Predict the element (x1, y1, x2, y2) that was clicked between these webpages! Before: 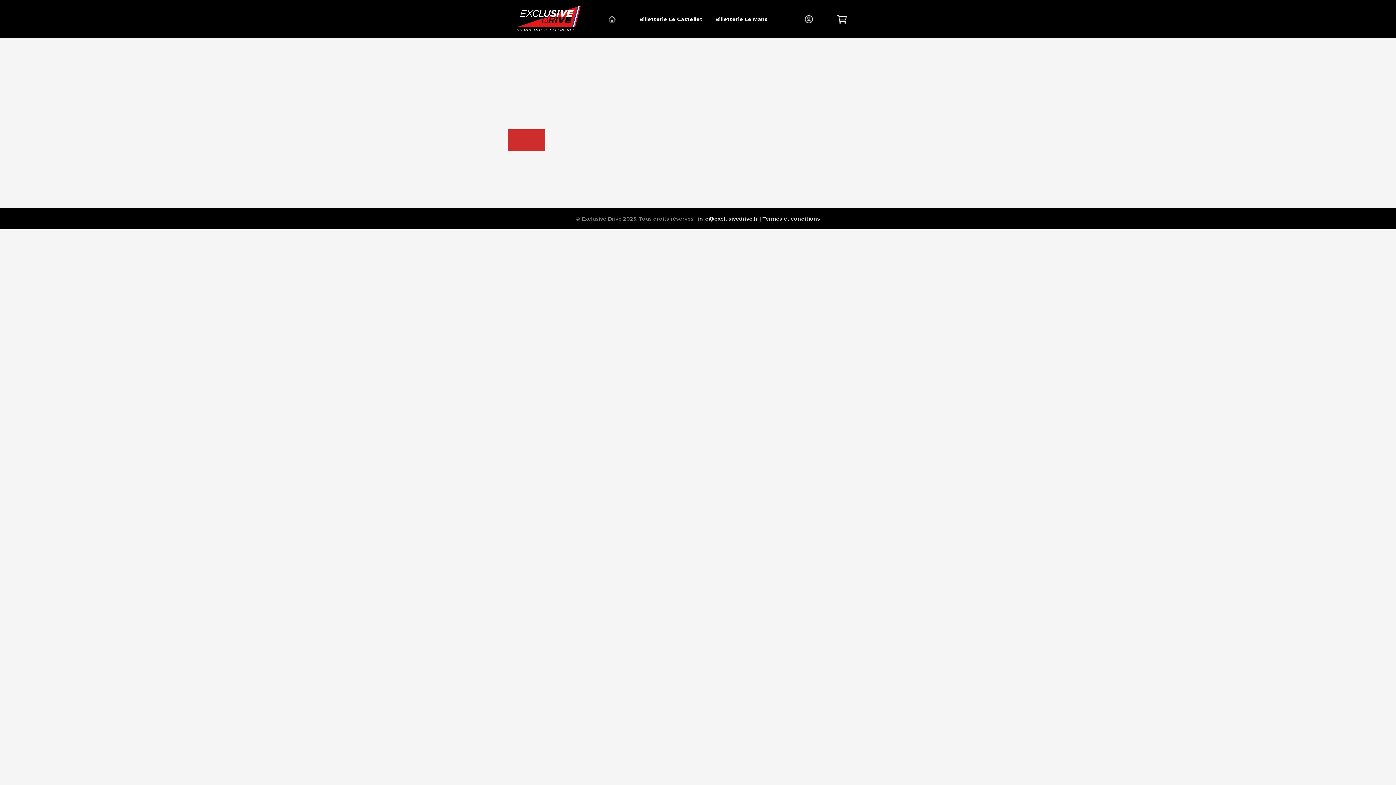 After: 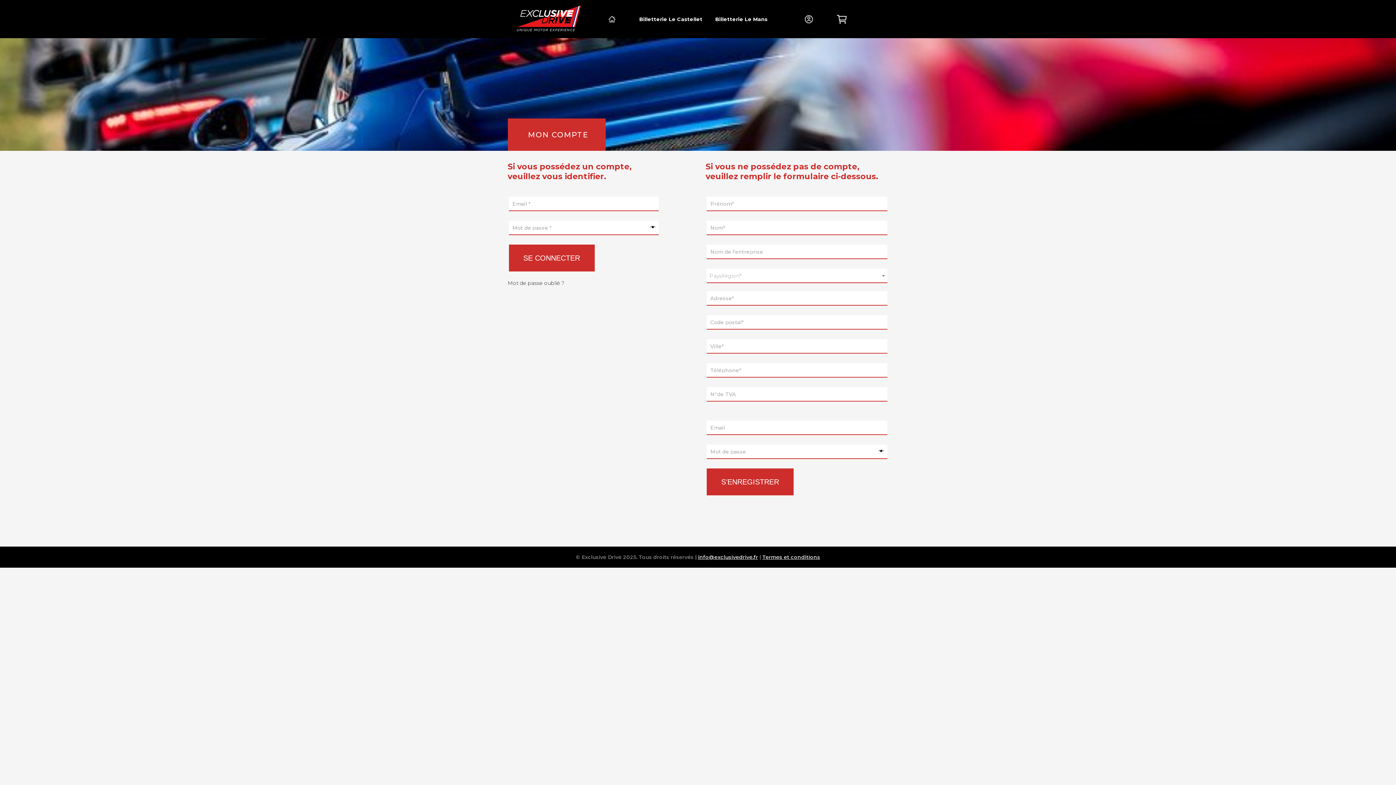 Action: bbox: (804, 15, 812, 23)